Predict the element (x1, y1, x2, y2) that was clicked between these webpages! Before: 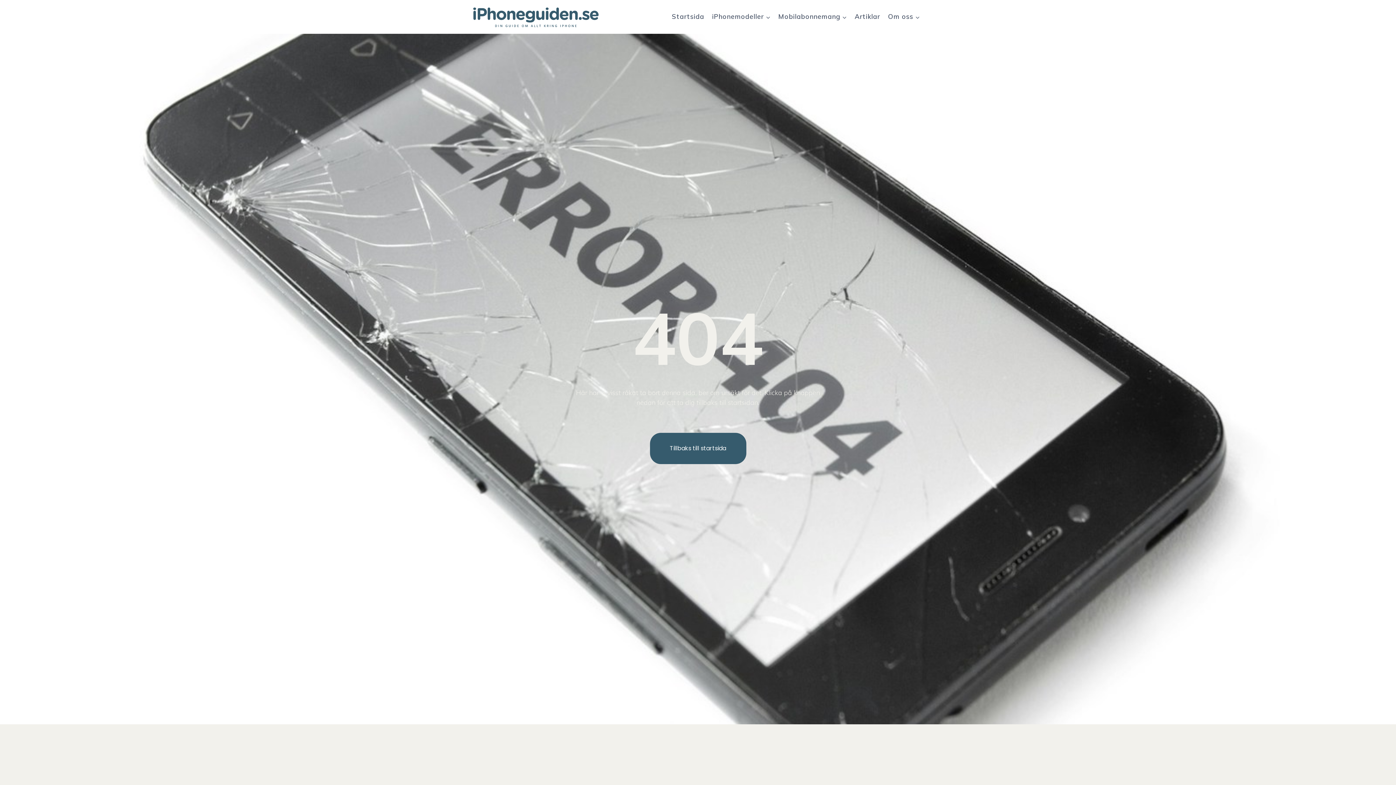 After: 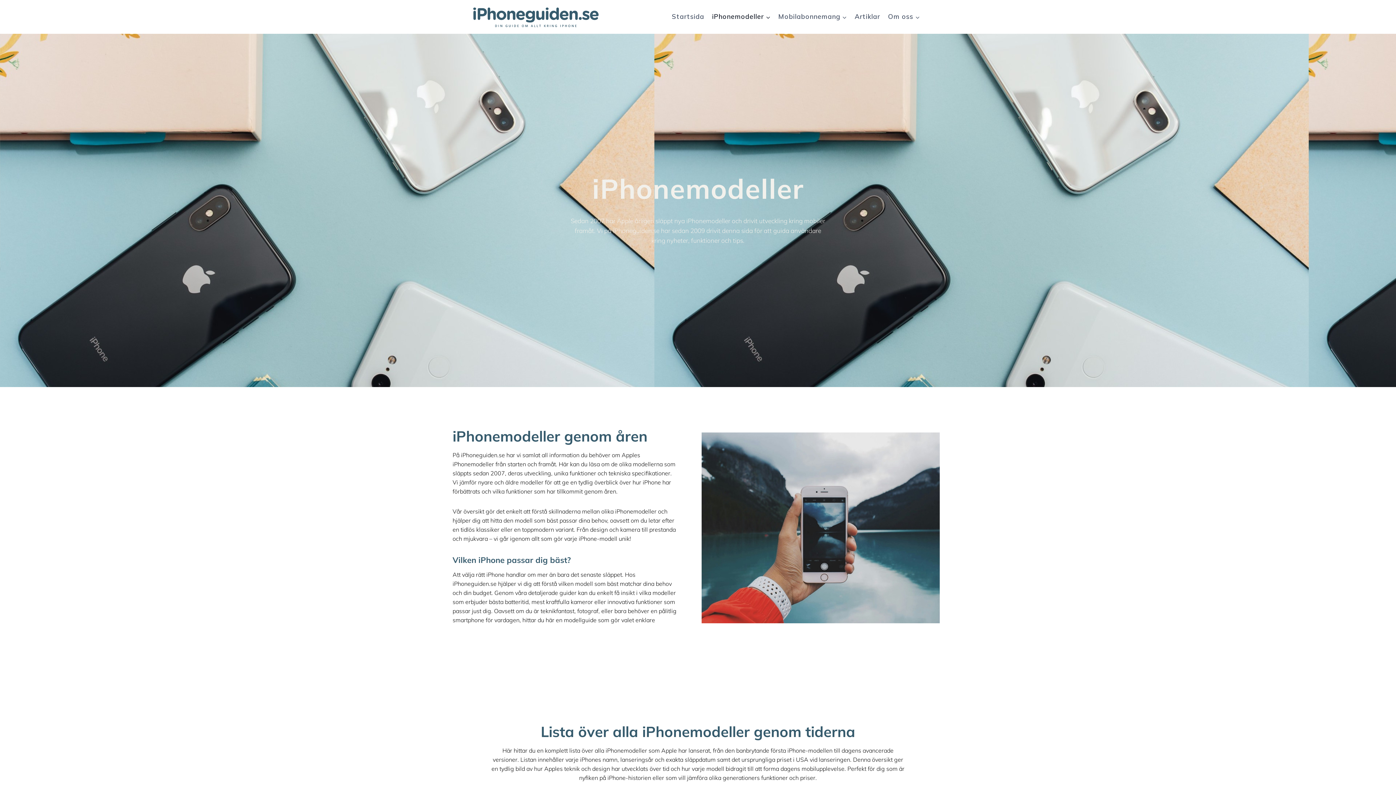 Action: bbox: (708, 6, 774, 27) label: iPhonemodeller